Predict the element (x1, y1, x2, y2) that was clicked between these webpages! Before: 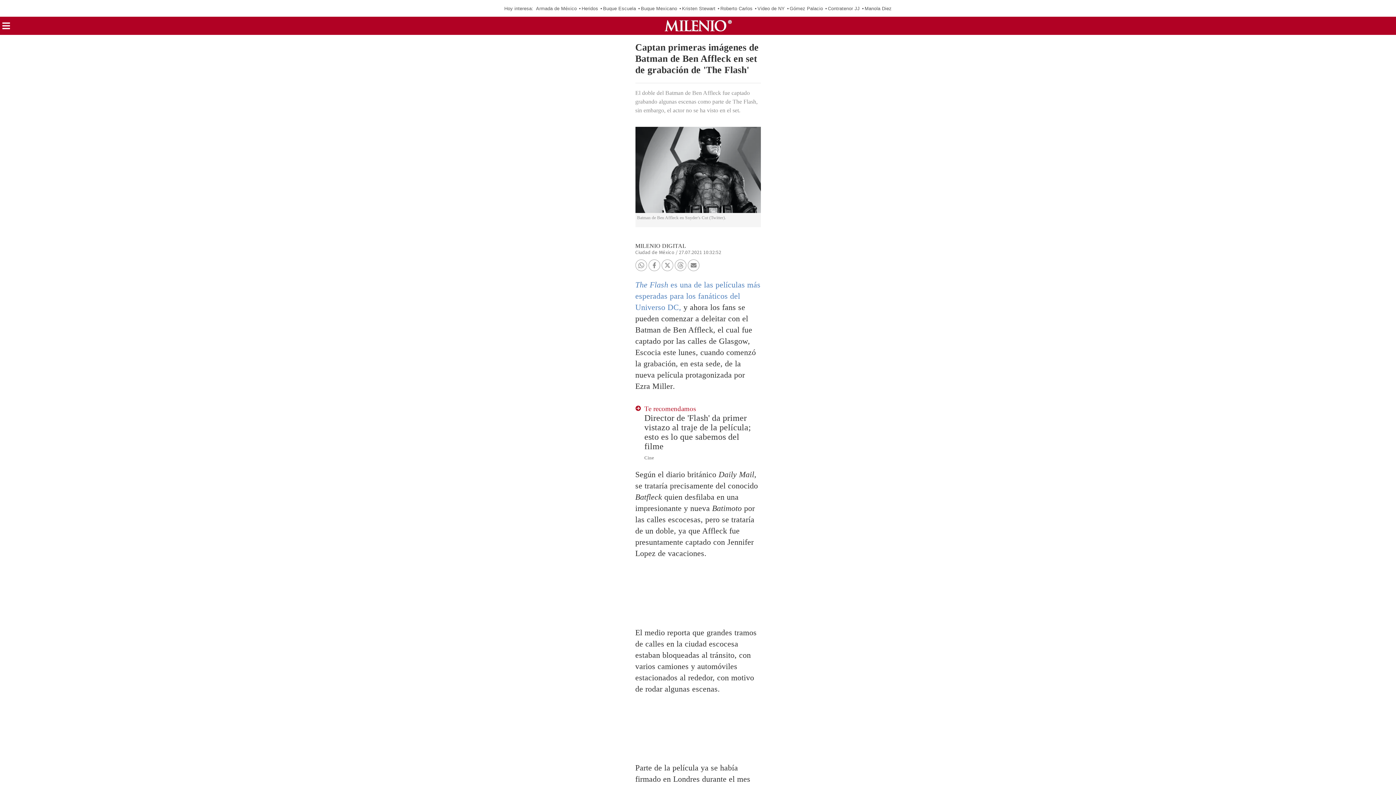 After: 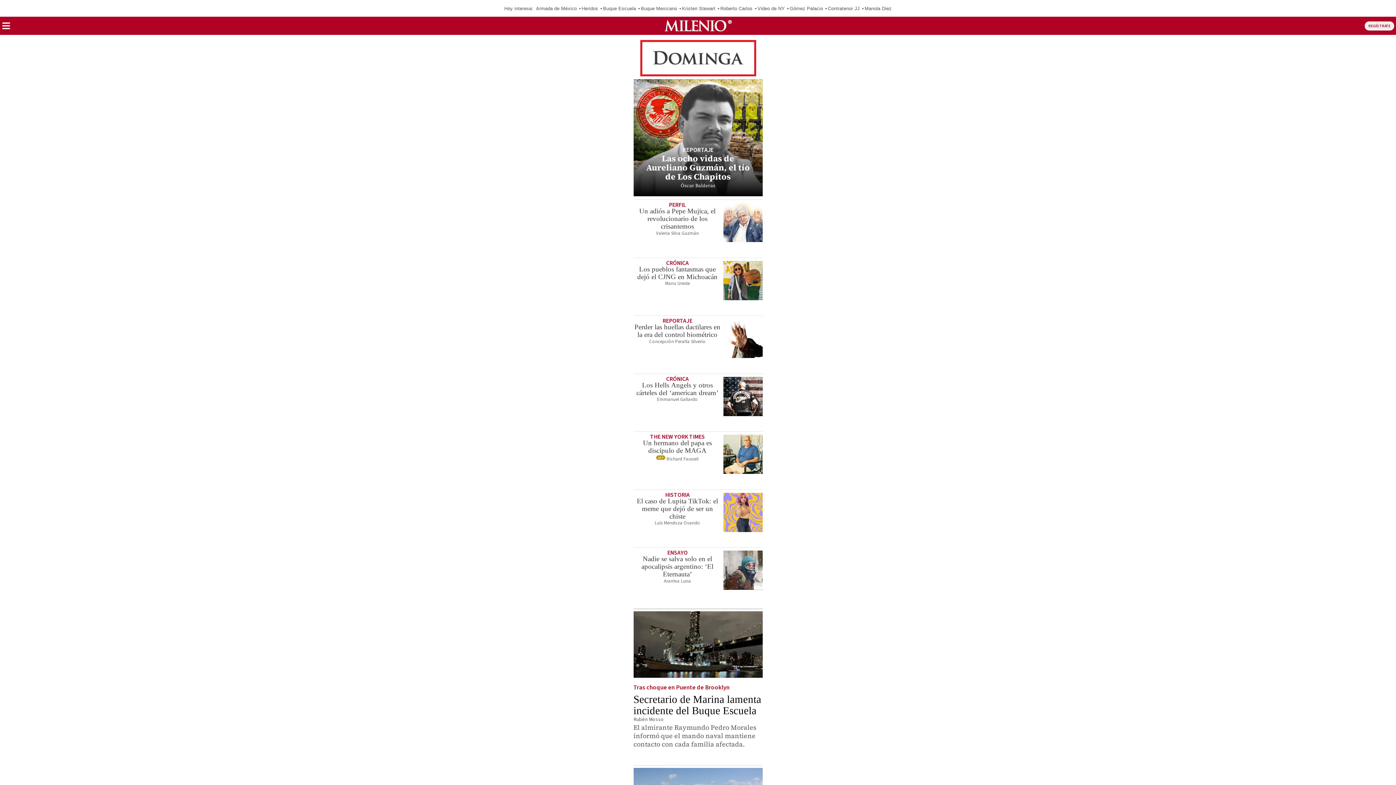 Action: label: Milenio bbox: (664, 16, 731, 34)